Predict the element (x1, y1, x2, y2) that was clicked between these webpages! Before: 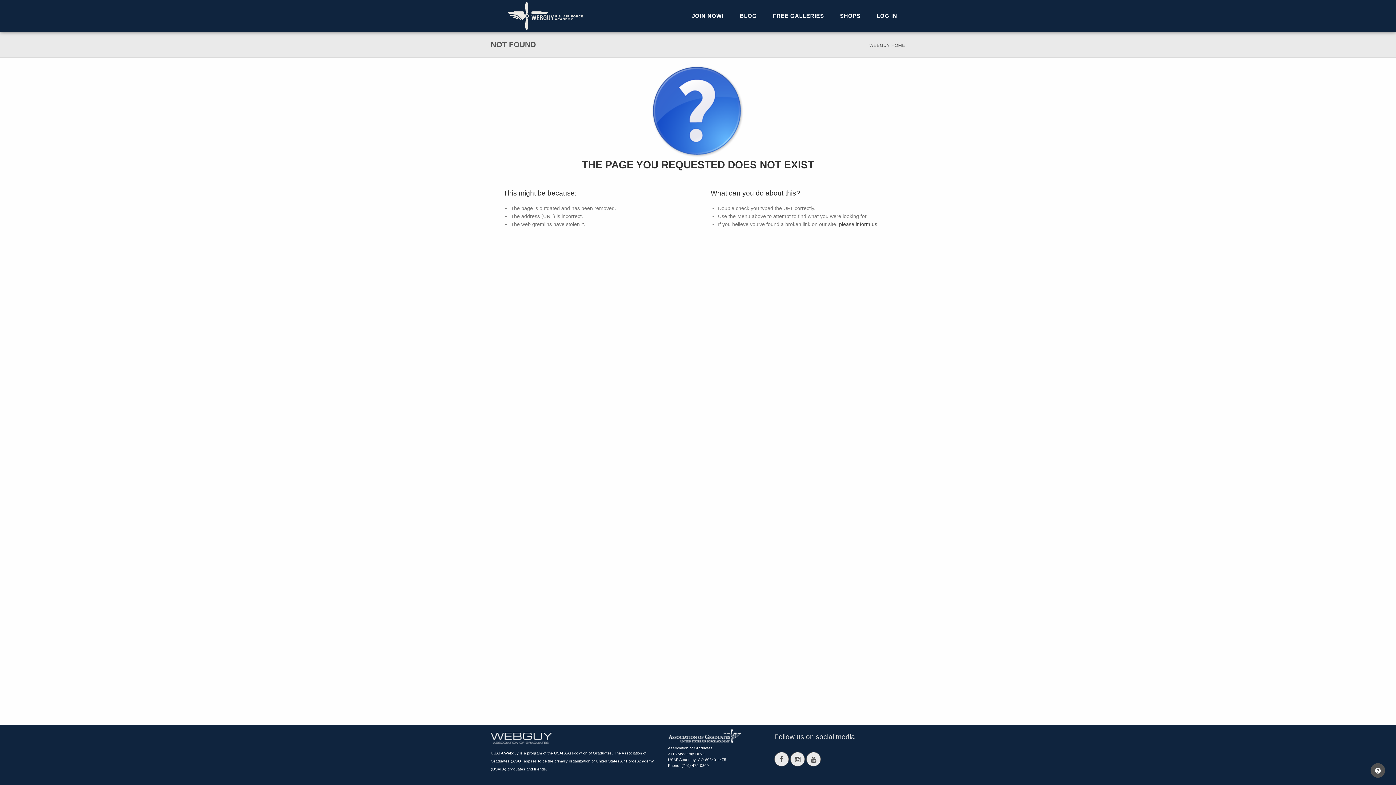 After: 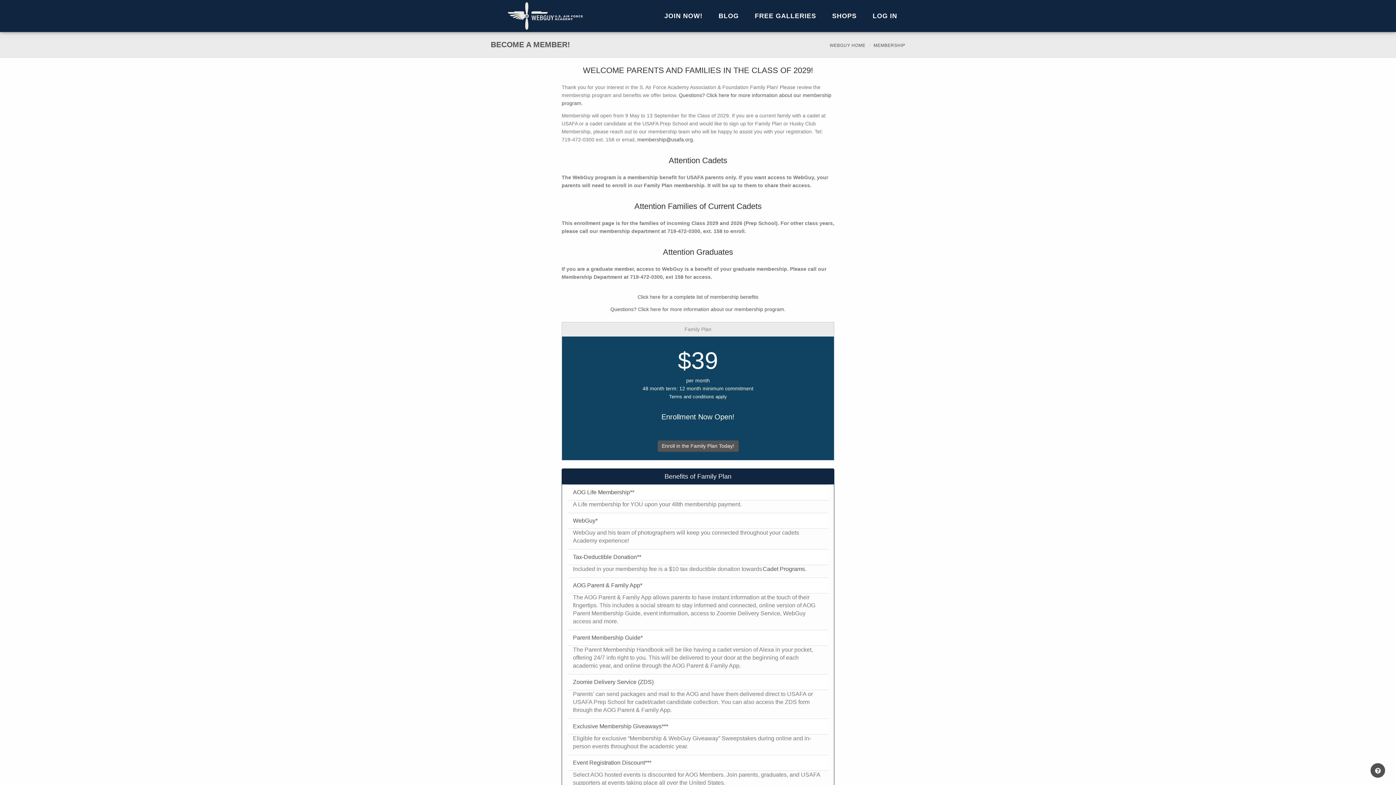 Action: bbox: (684, 0, 732, 32) label: JOIN NOW!